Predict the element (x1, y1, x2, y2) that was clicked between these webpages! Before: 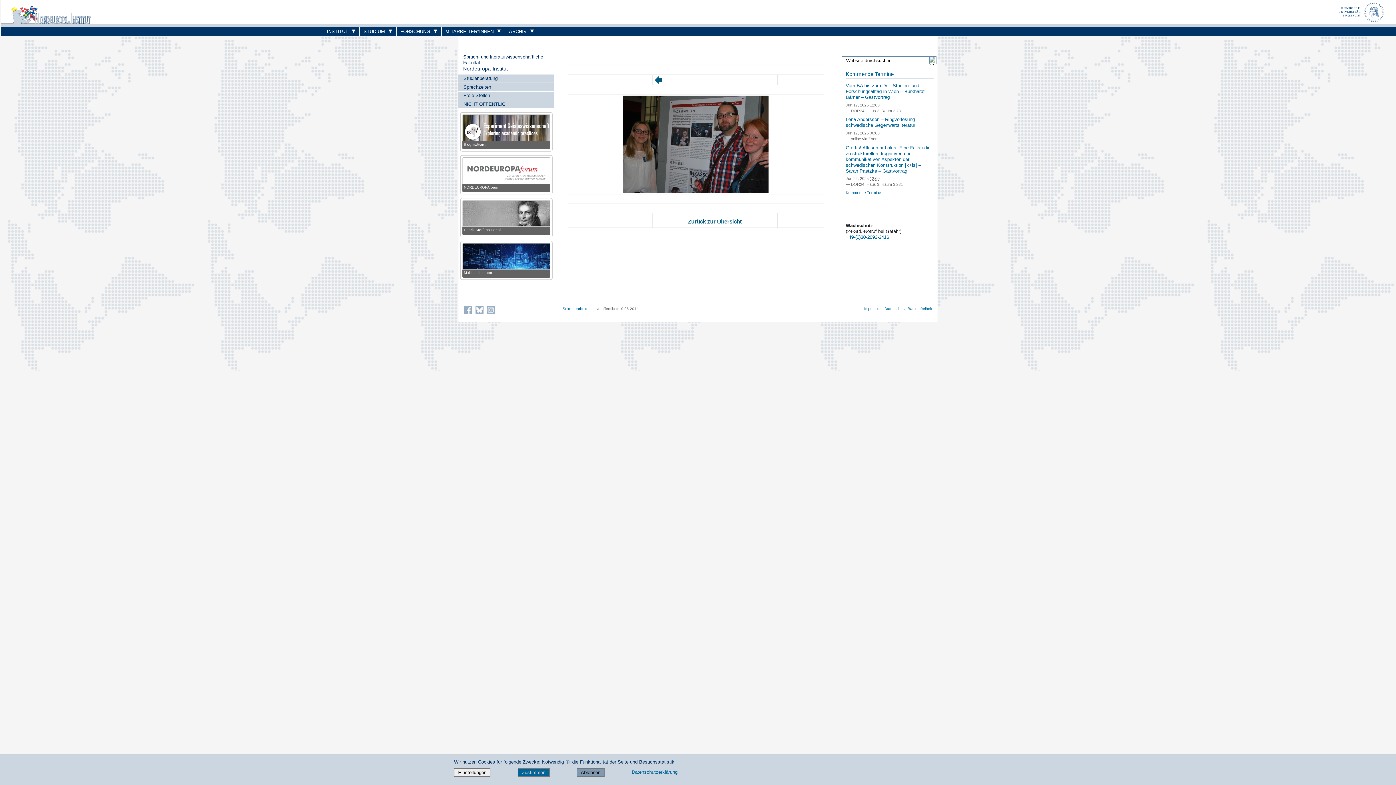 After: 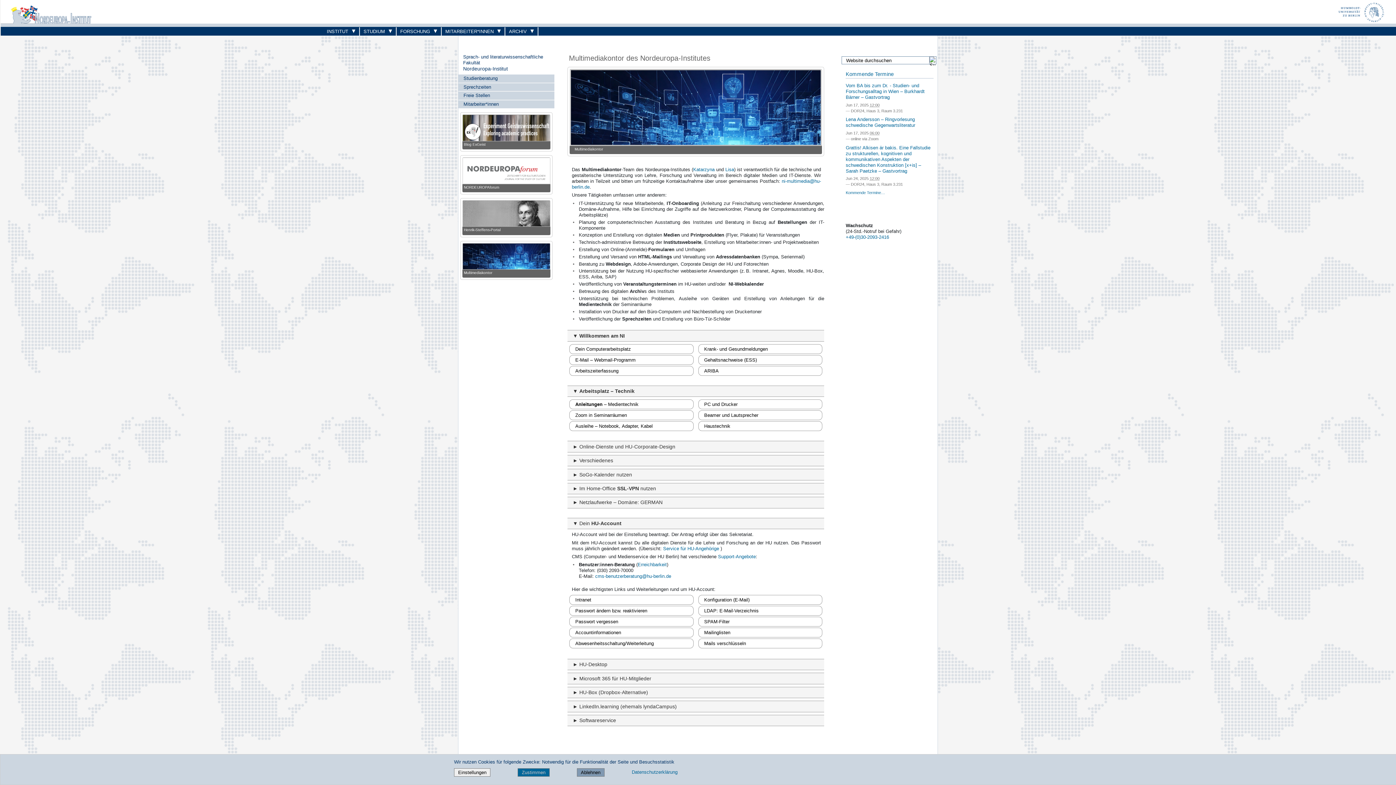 Action: bbox: (463, 271, 492, 275) label: Multimediakontor